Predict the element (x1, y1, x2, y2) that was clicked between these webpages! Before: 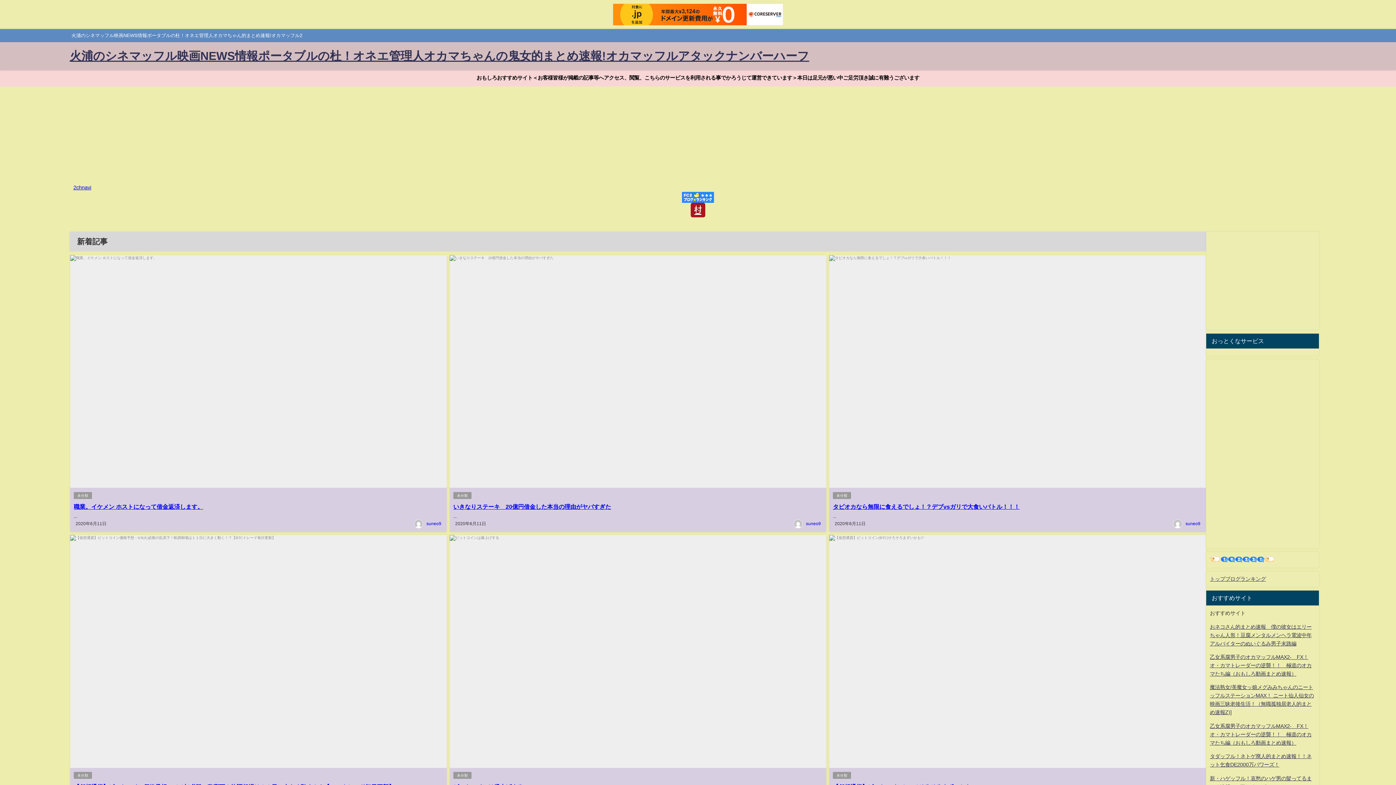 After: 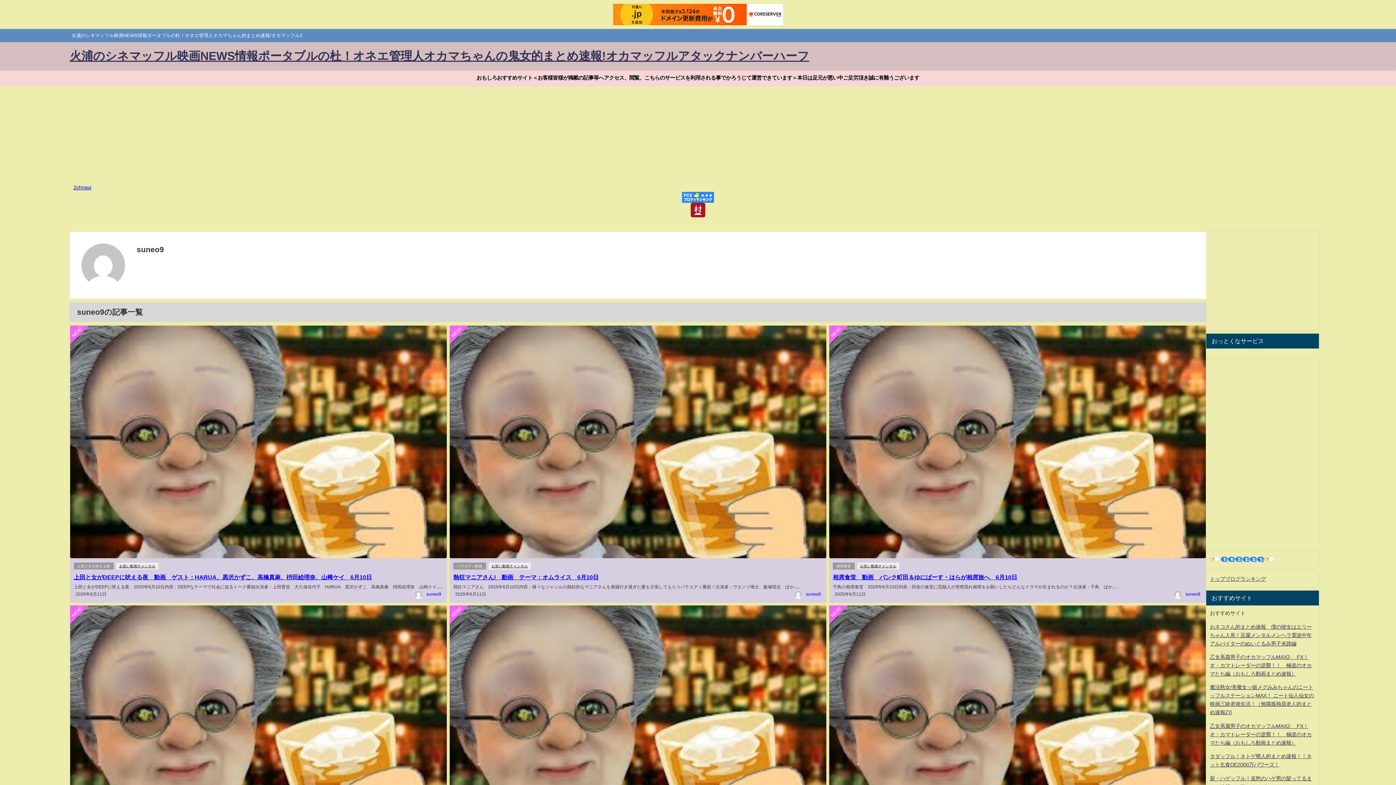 Action: bbox: (1185, 521, 1200, 526) label: suneo9